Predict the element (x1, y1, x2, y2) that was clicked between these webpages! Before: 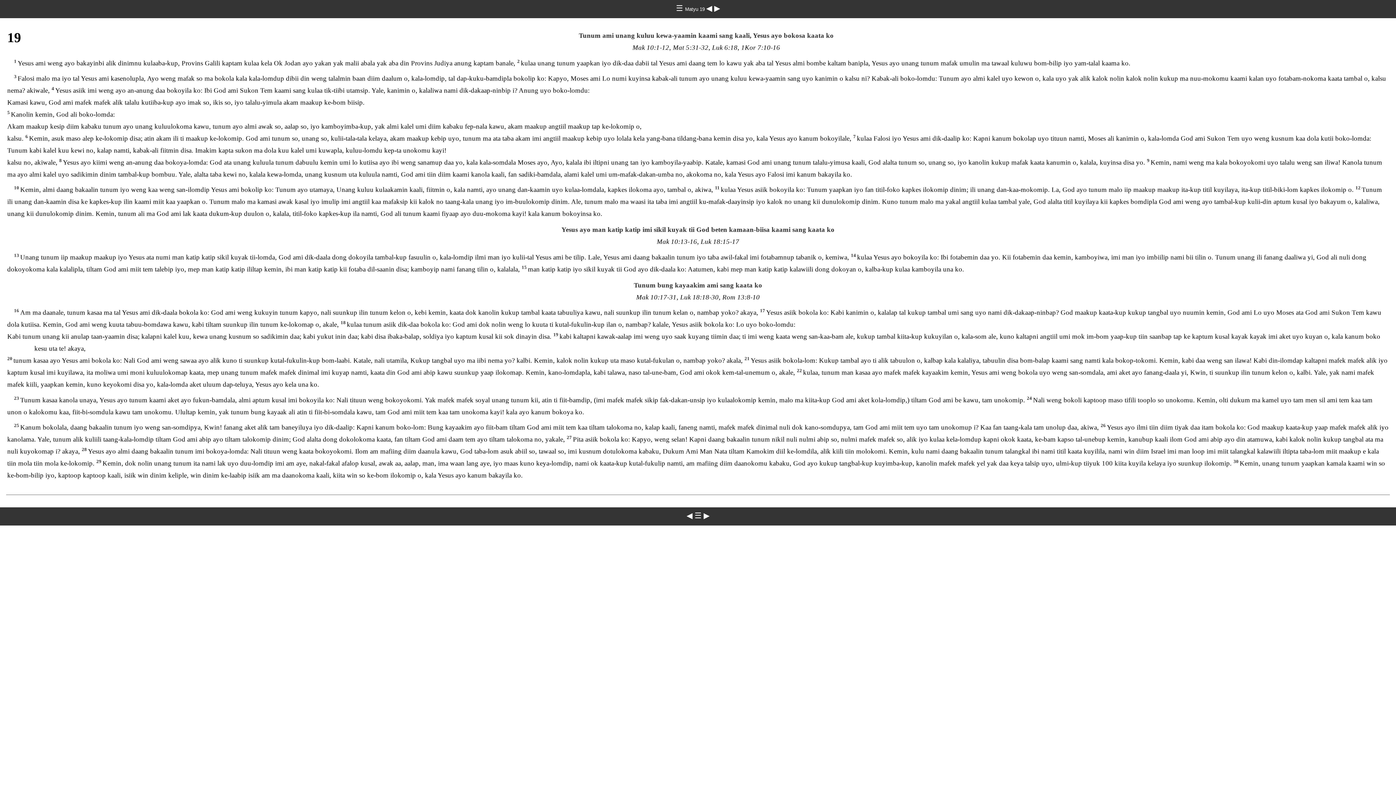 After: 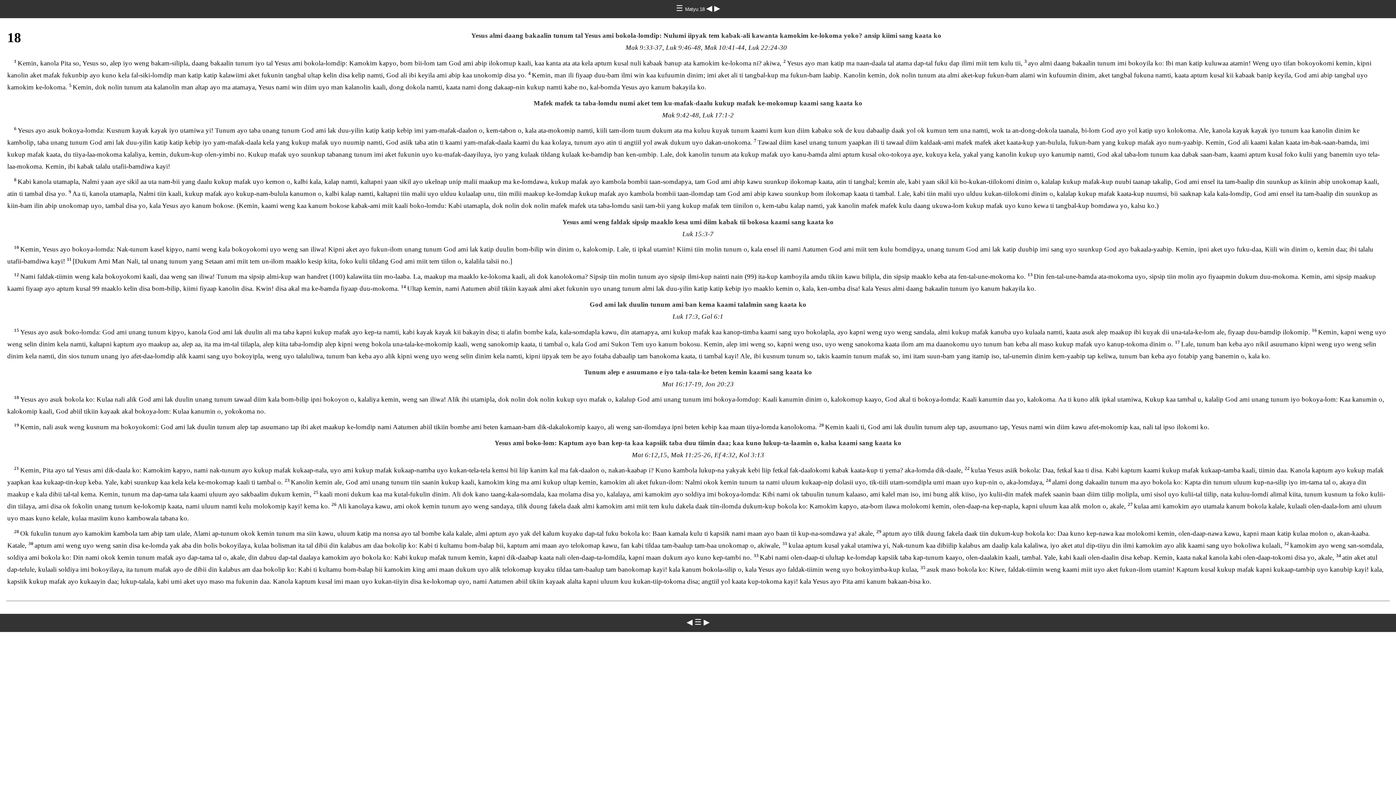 Action: label: ◀  bbox: (706, 4, 714, 12)